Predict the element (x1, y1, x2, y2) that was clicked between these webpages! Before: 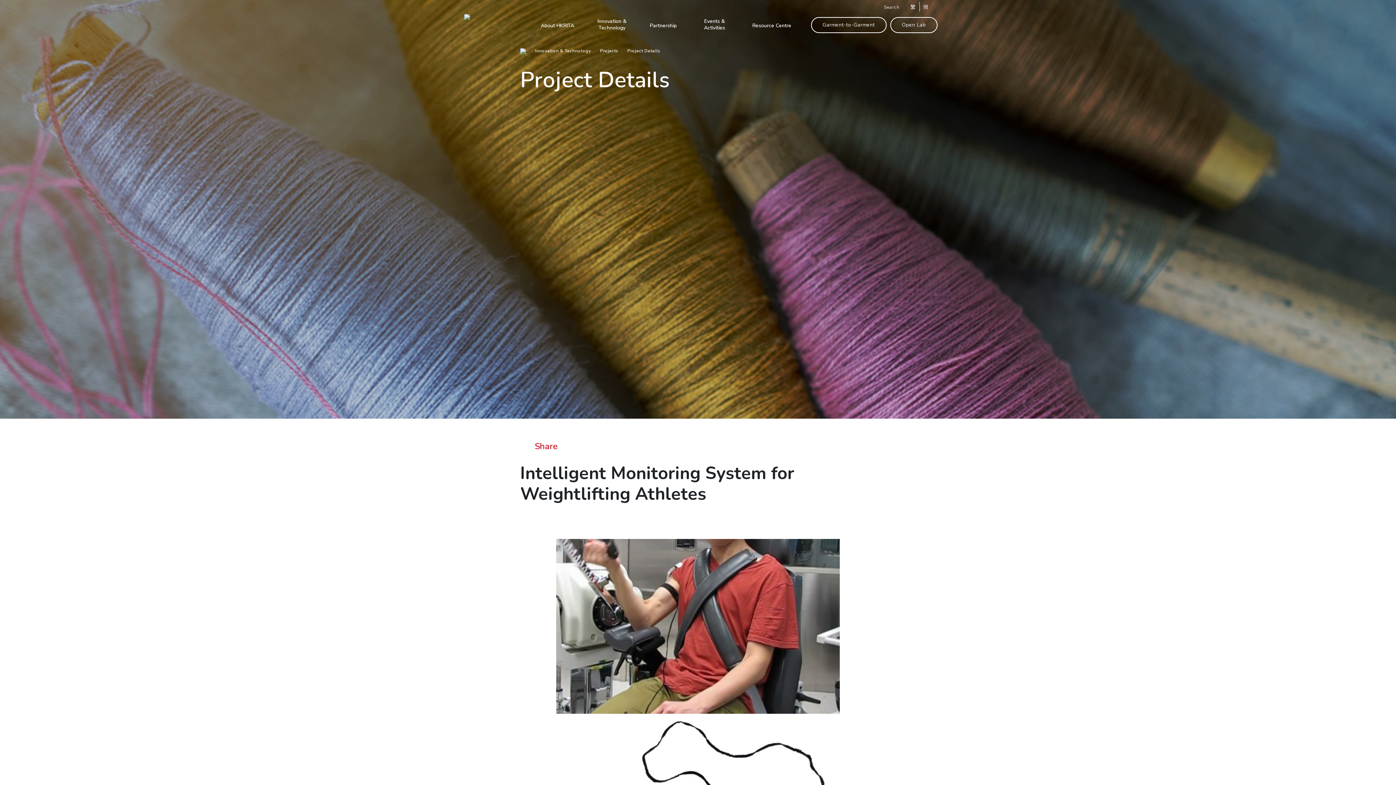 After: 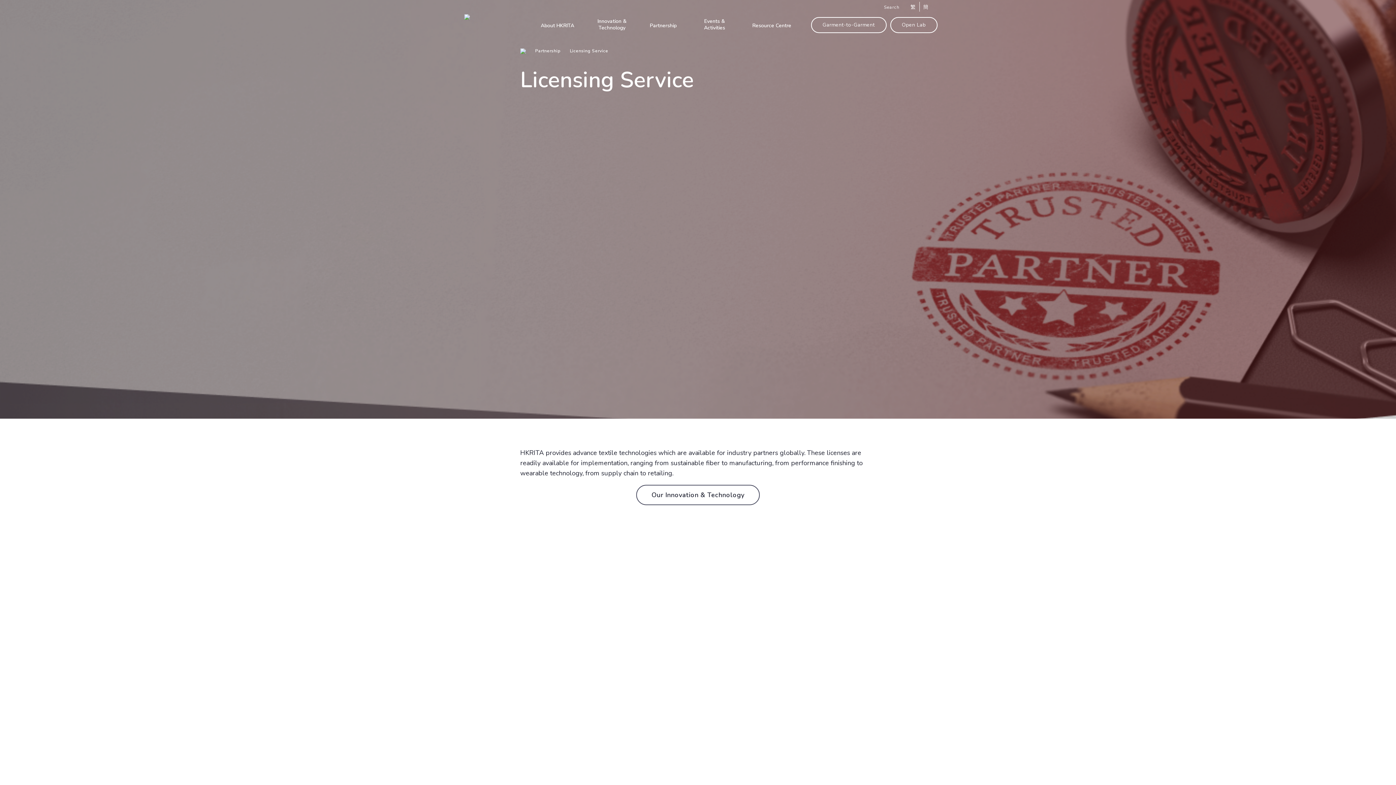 Action: label: Partnership bbox: (650, 22, 676, 28)